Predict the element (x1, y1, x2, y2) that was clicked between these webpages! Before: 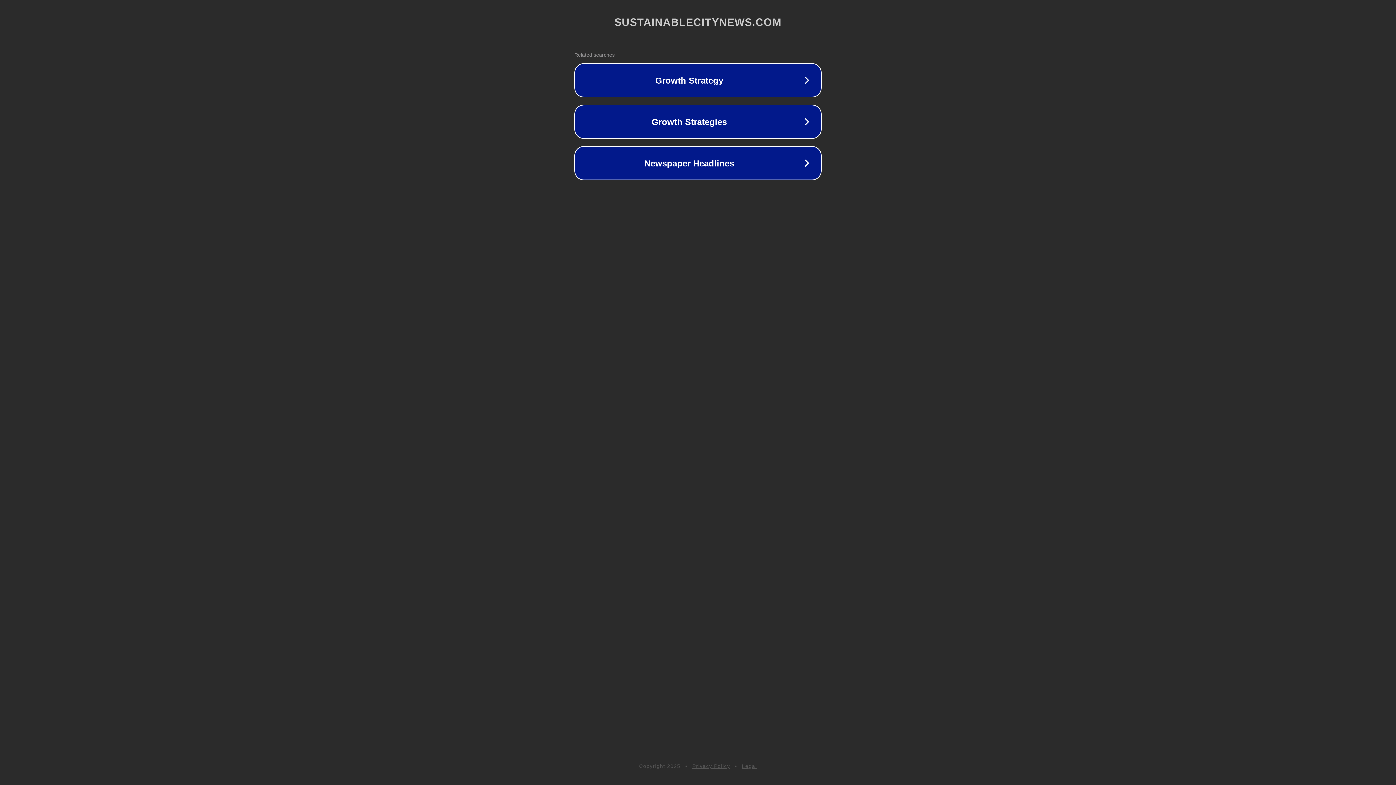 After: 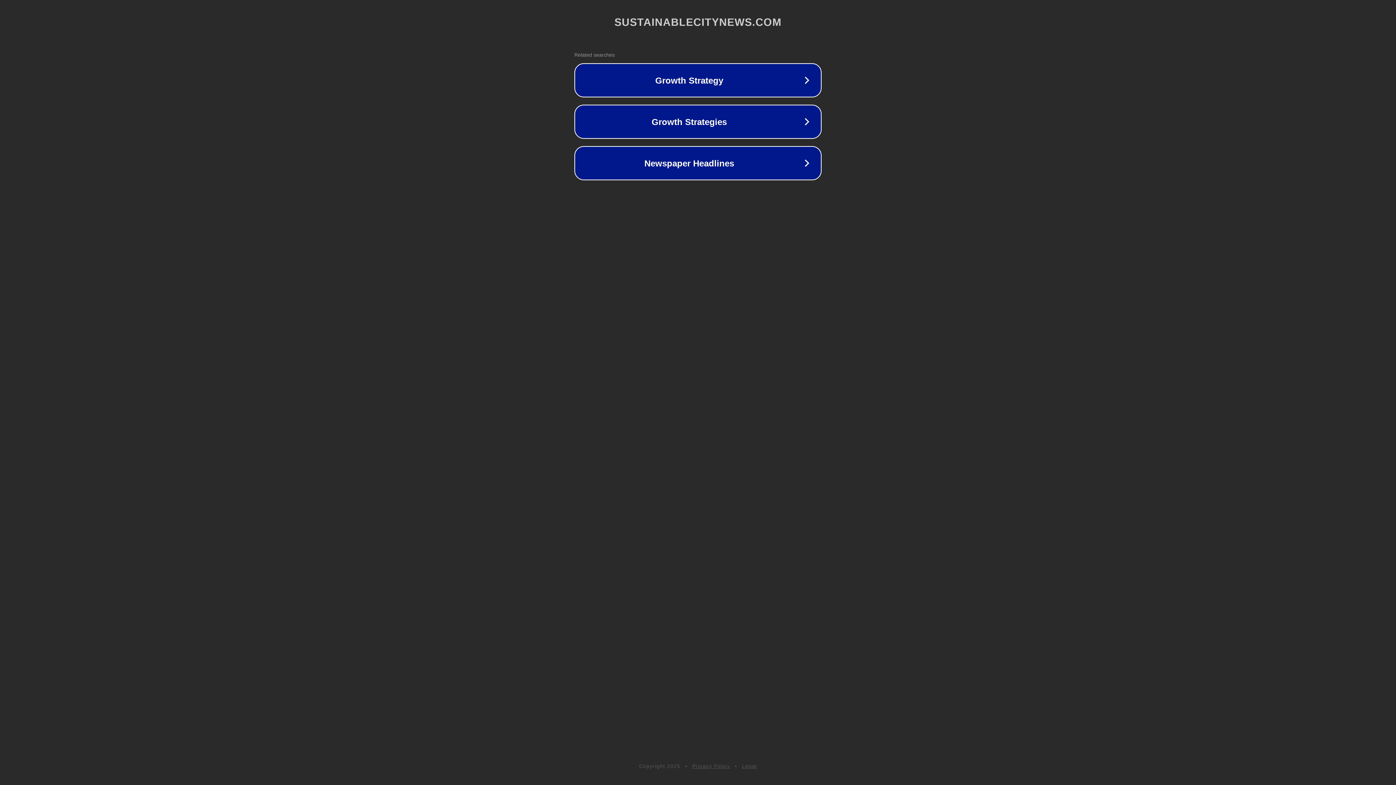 Action: bbox: (692, 763, 730, 769) label: Privacy Policy